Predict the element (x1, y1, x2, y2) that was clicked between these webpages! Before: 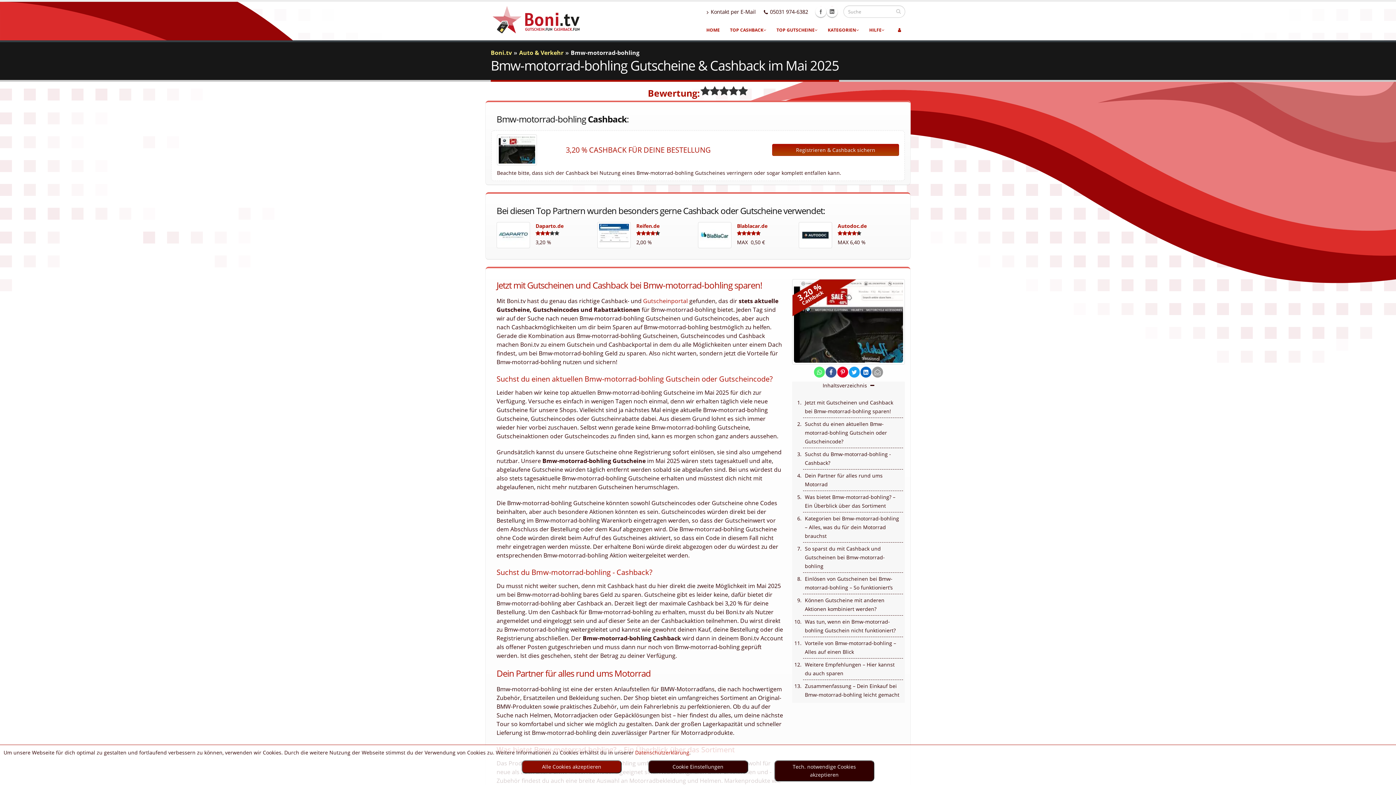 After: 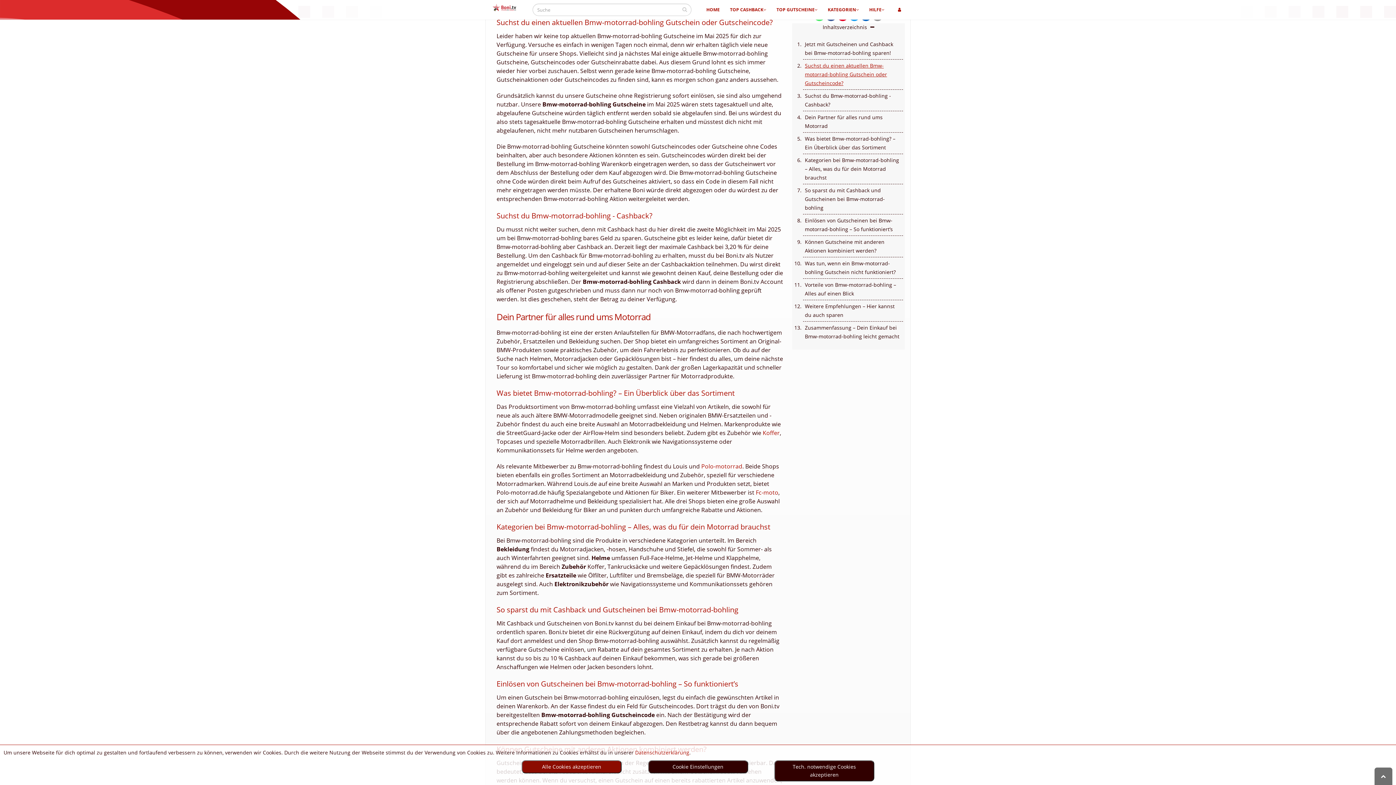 Action: label: Suchst du einen aktuellen Bmw-motorrad-bohling Gutschein oder Gutscheincode? bbox: (805, 420, 887, 445)